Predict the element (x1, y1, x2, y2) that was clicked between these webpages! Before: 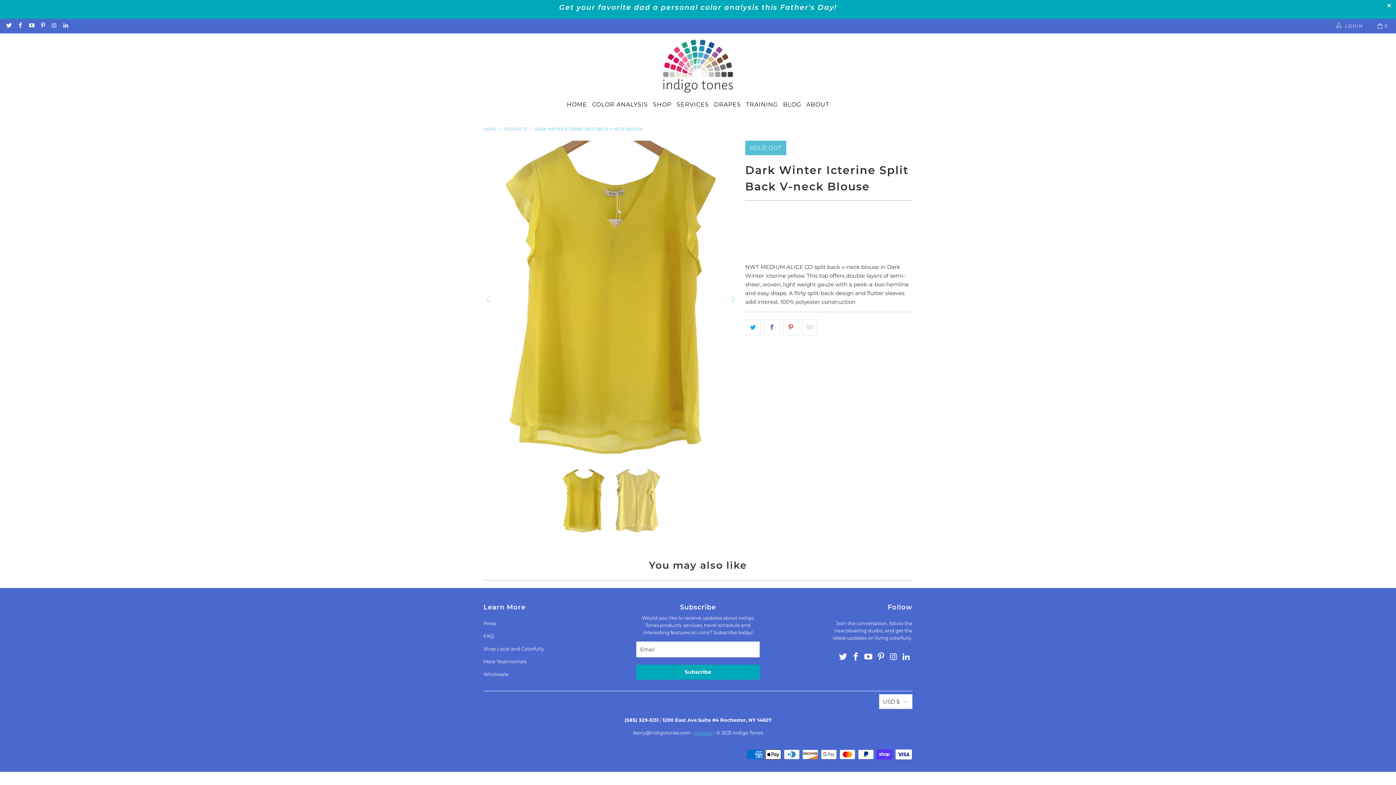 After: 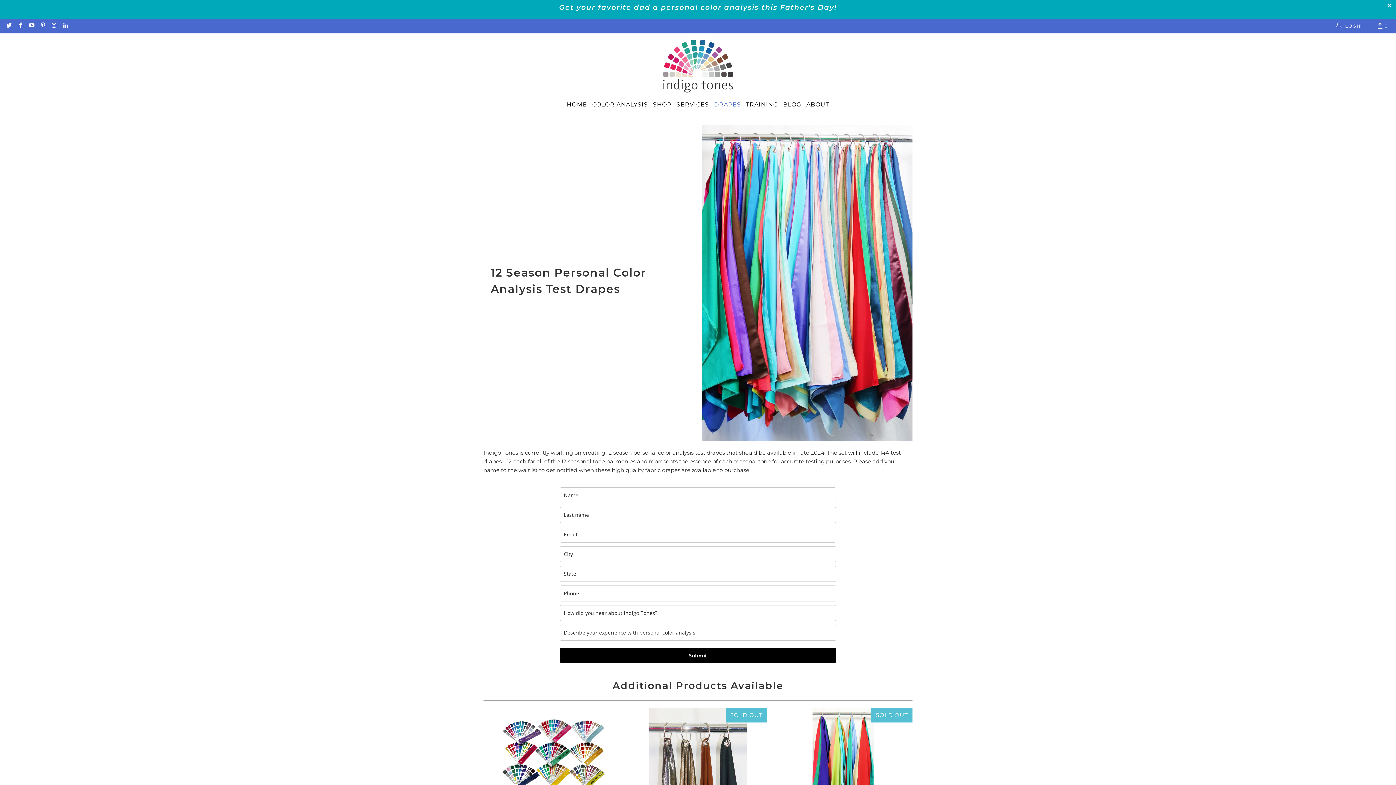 Action: bbox: (714, 95, 741, 113) label: DRAPES